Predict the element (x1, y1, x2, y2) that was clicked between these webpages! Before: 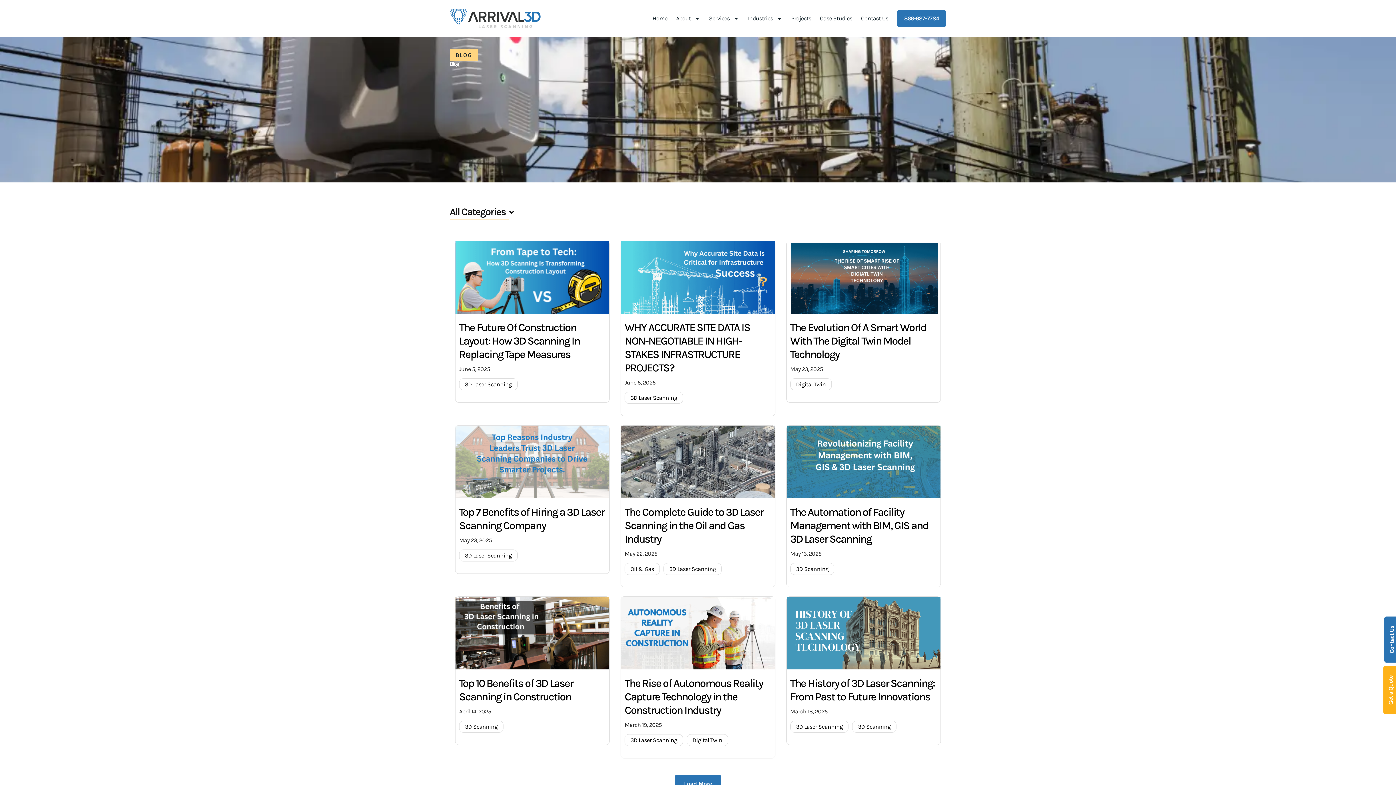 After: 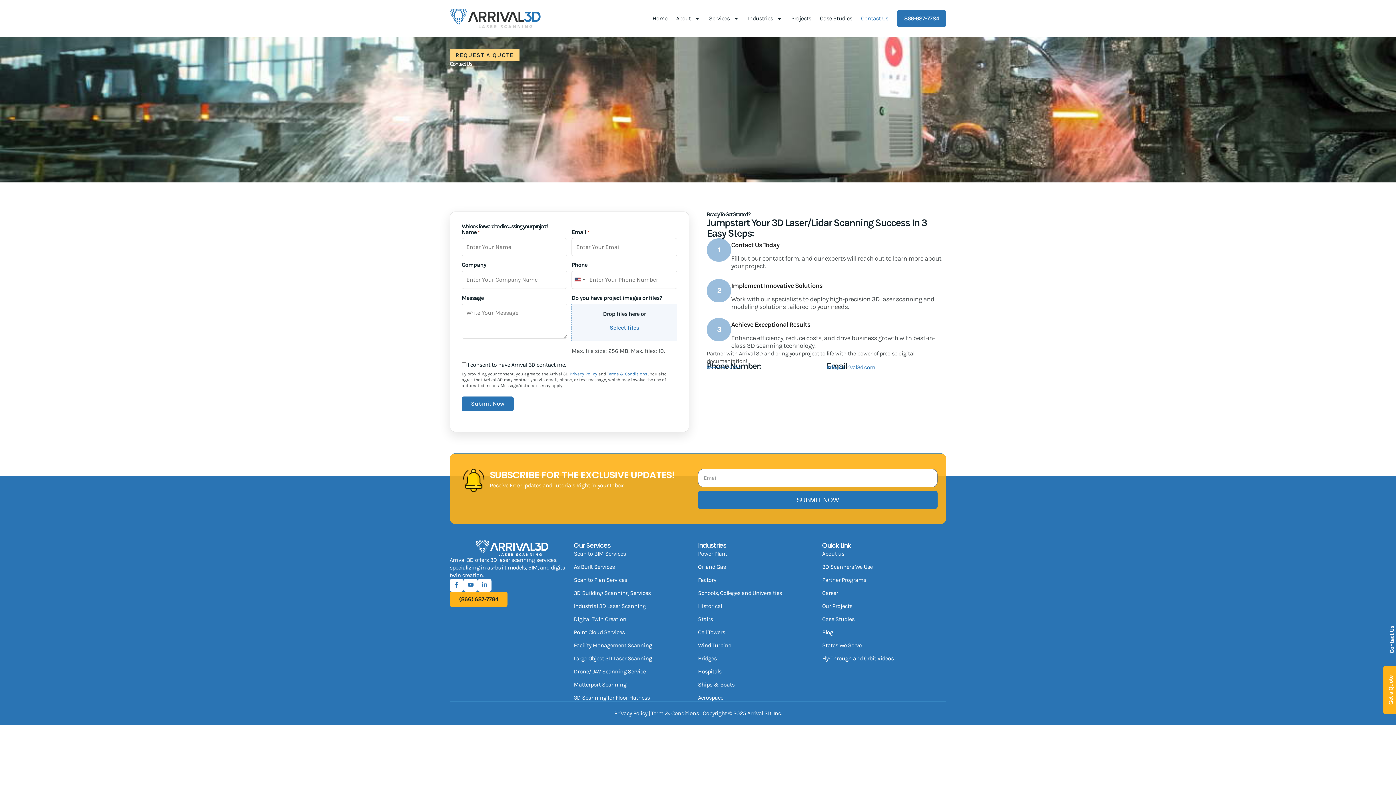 Action: bbox: (861, 10, 888, 26) label: Contact Us